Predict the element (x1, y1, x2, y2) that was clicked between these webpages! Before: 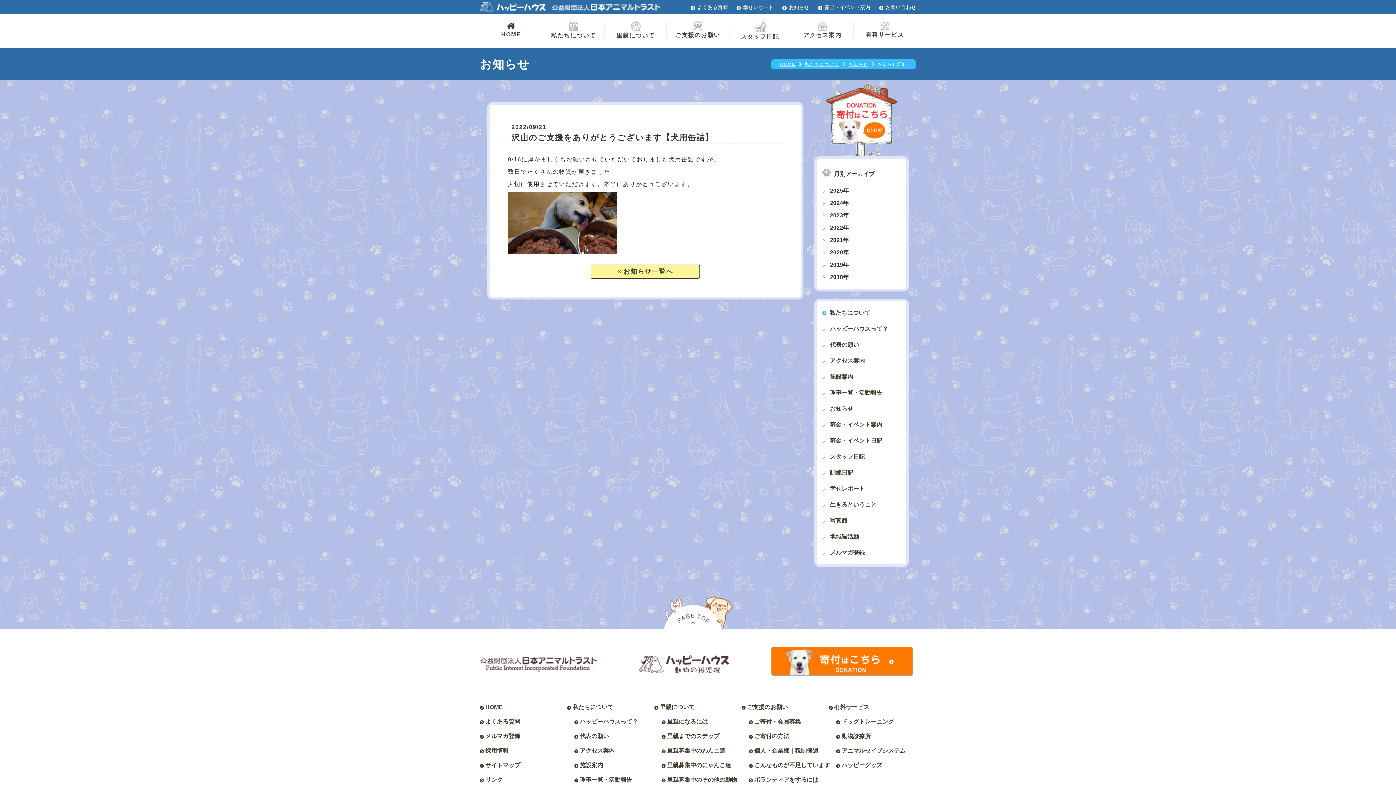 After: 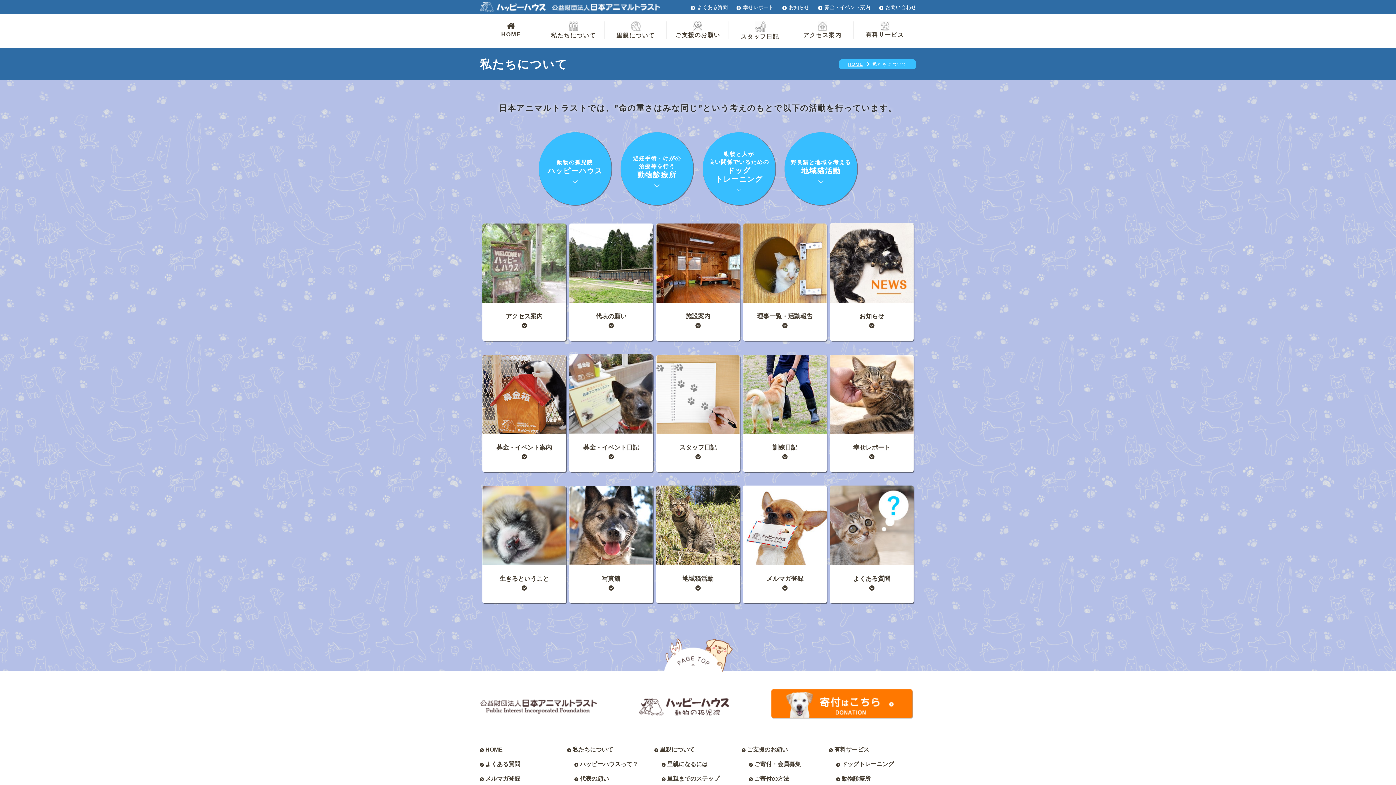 Action: bbox: (567, 704, 613, 710) label: 私たちについて